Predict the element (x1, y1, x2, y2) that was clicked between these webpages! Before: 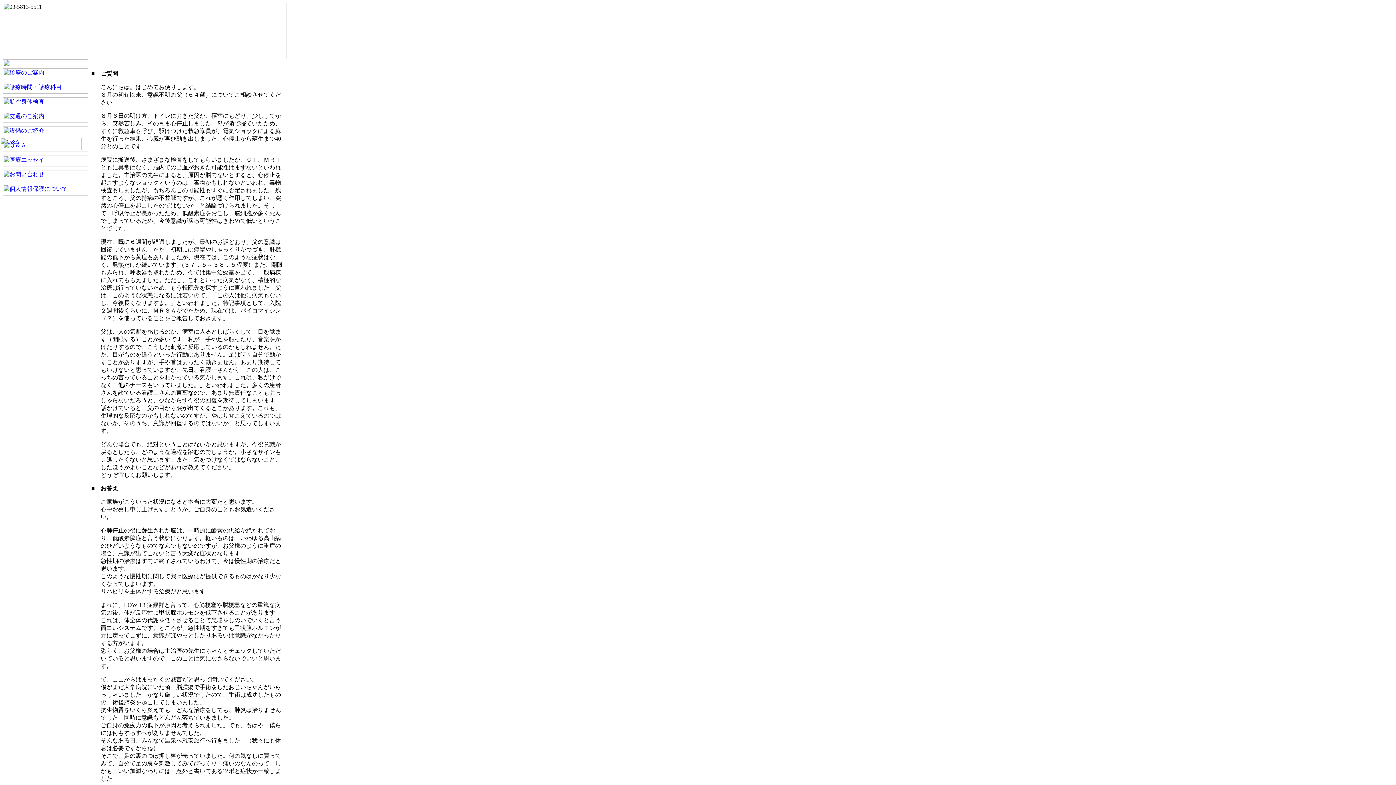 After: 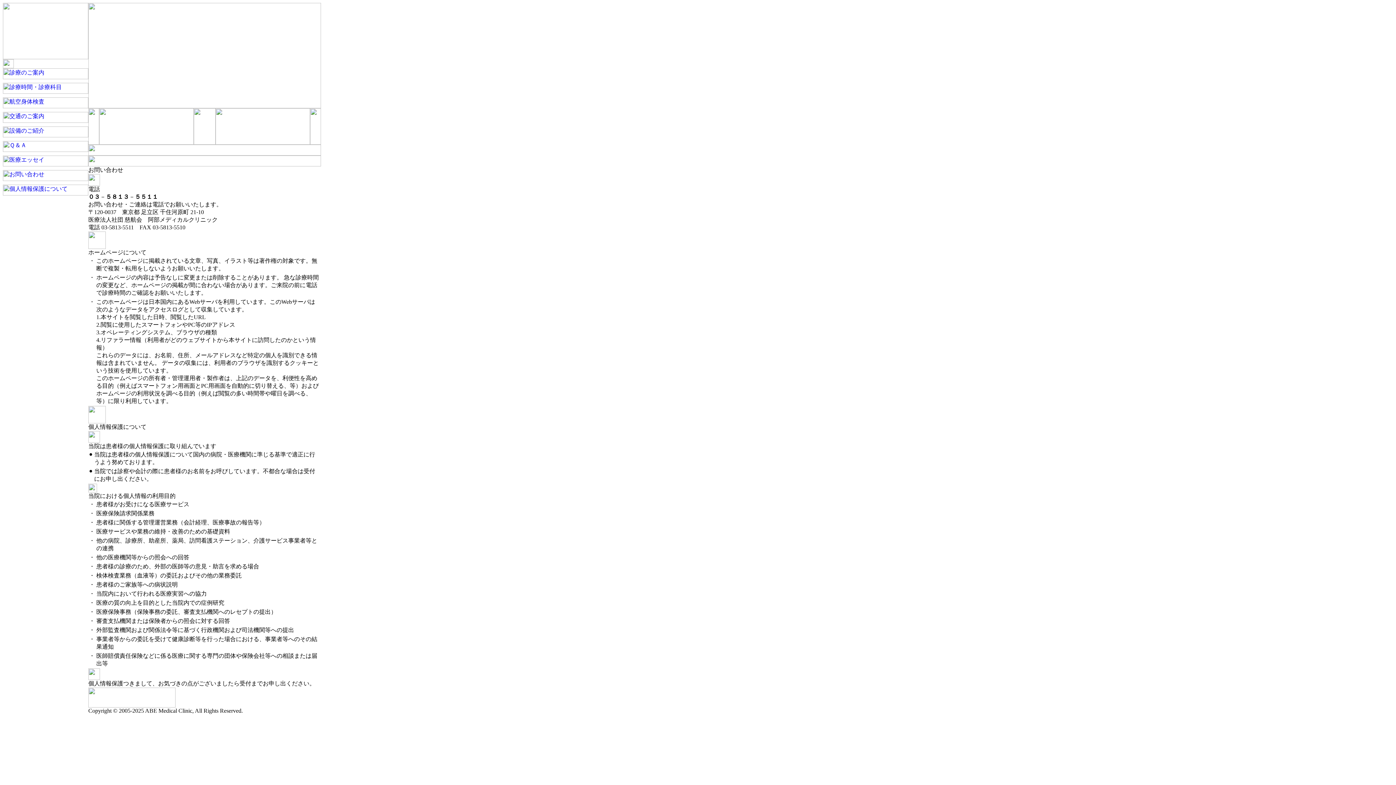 Action: bbox: (2, 190, 88, 196)